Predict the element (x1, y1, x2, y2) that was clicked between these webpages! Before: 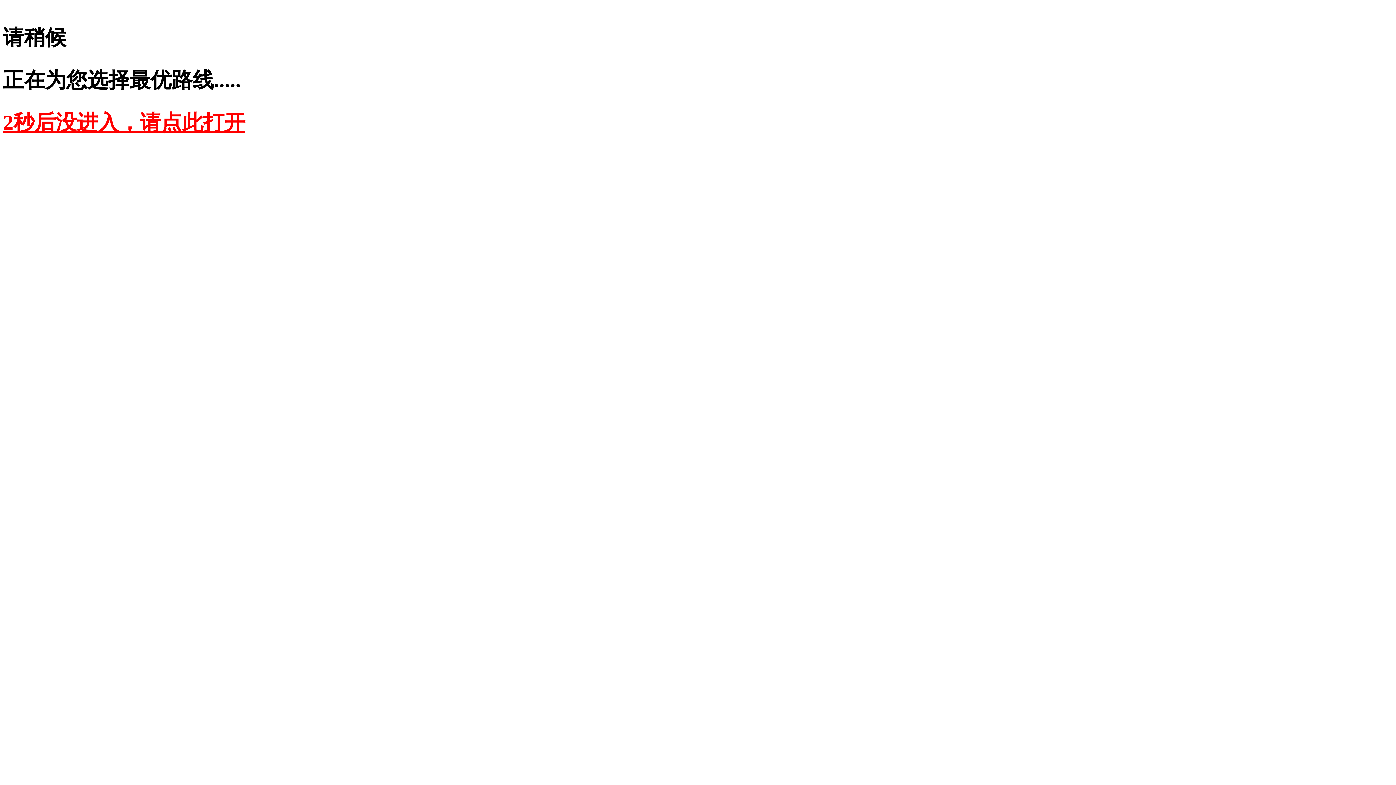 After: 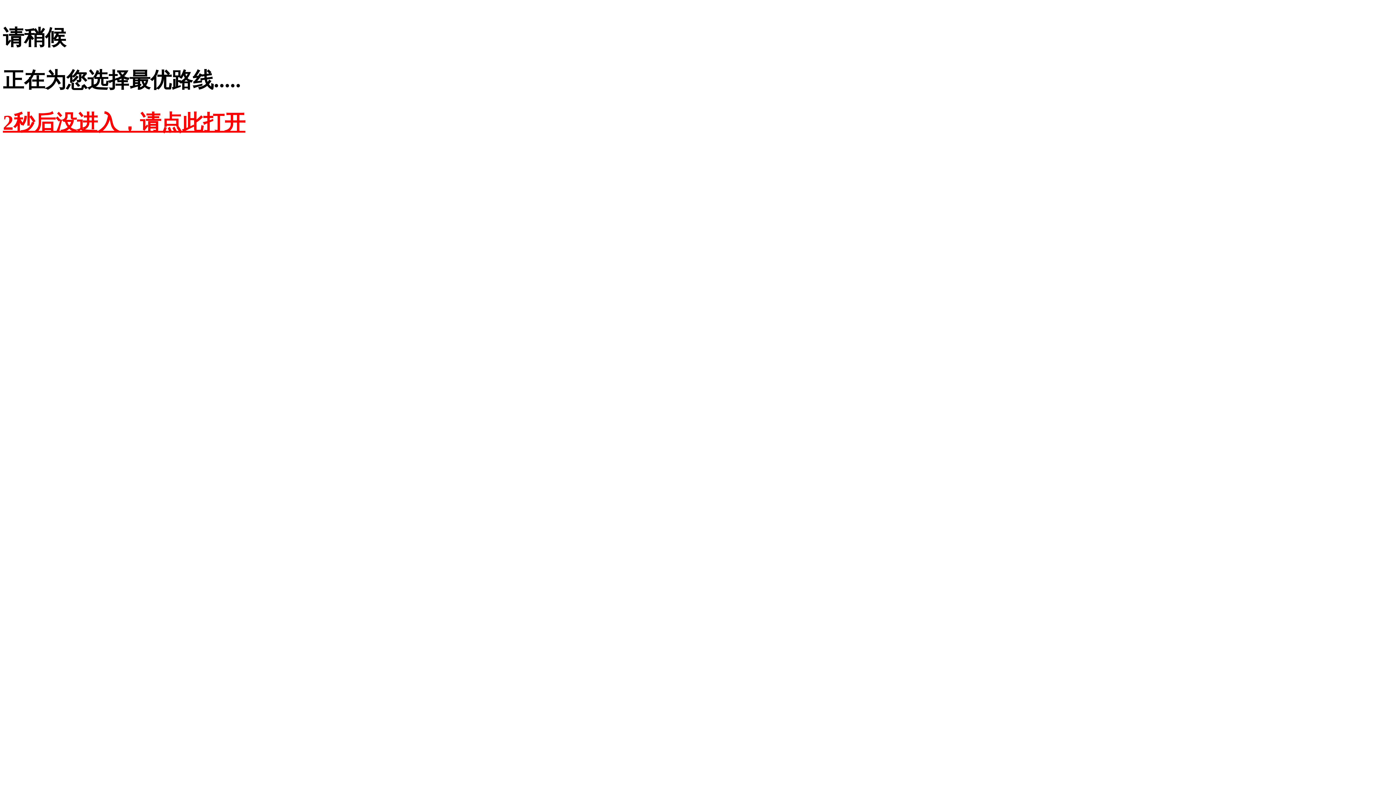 Action: bbox: (2, 110, 245, 134) label: 2秒后没进入，请点此打开